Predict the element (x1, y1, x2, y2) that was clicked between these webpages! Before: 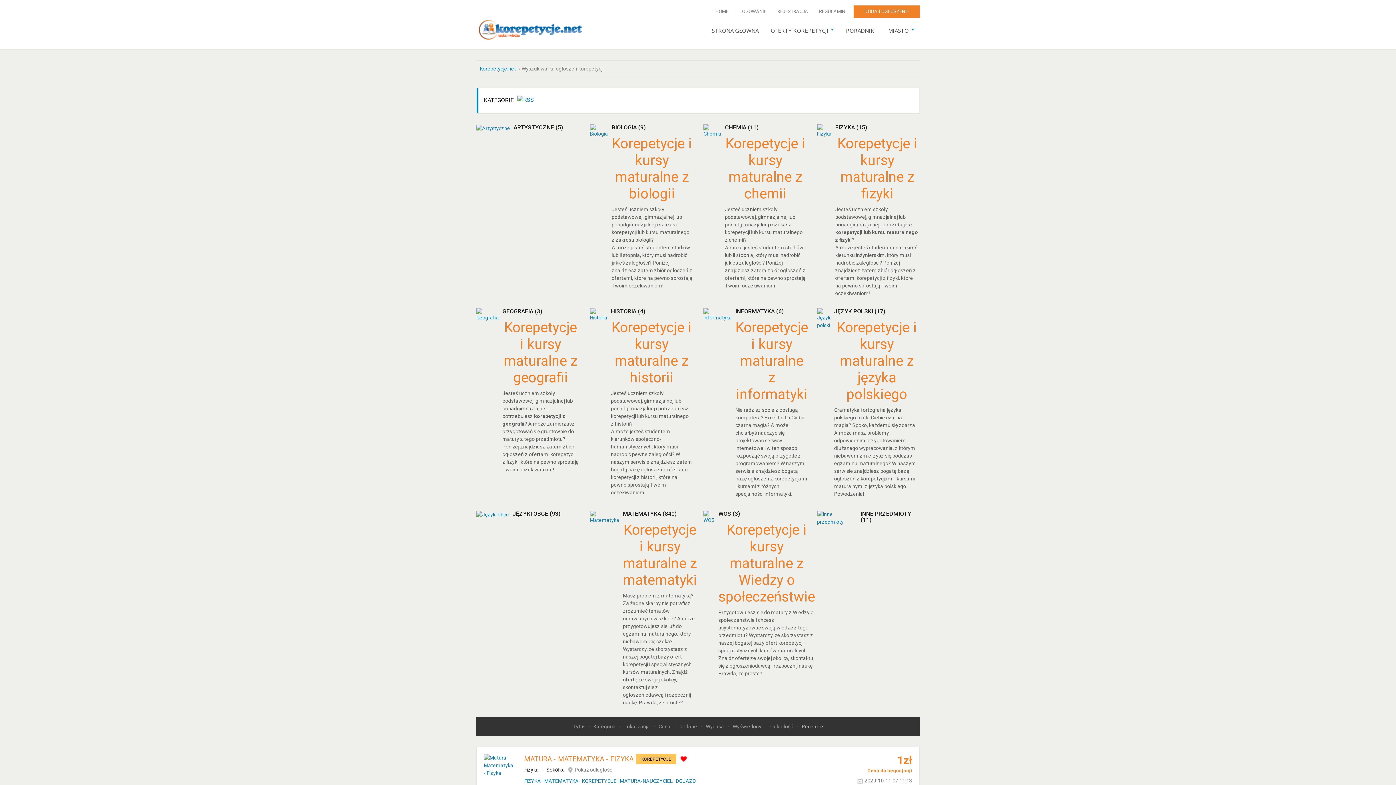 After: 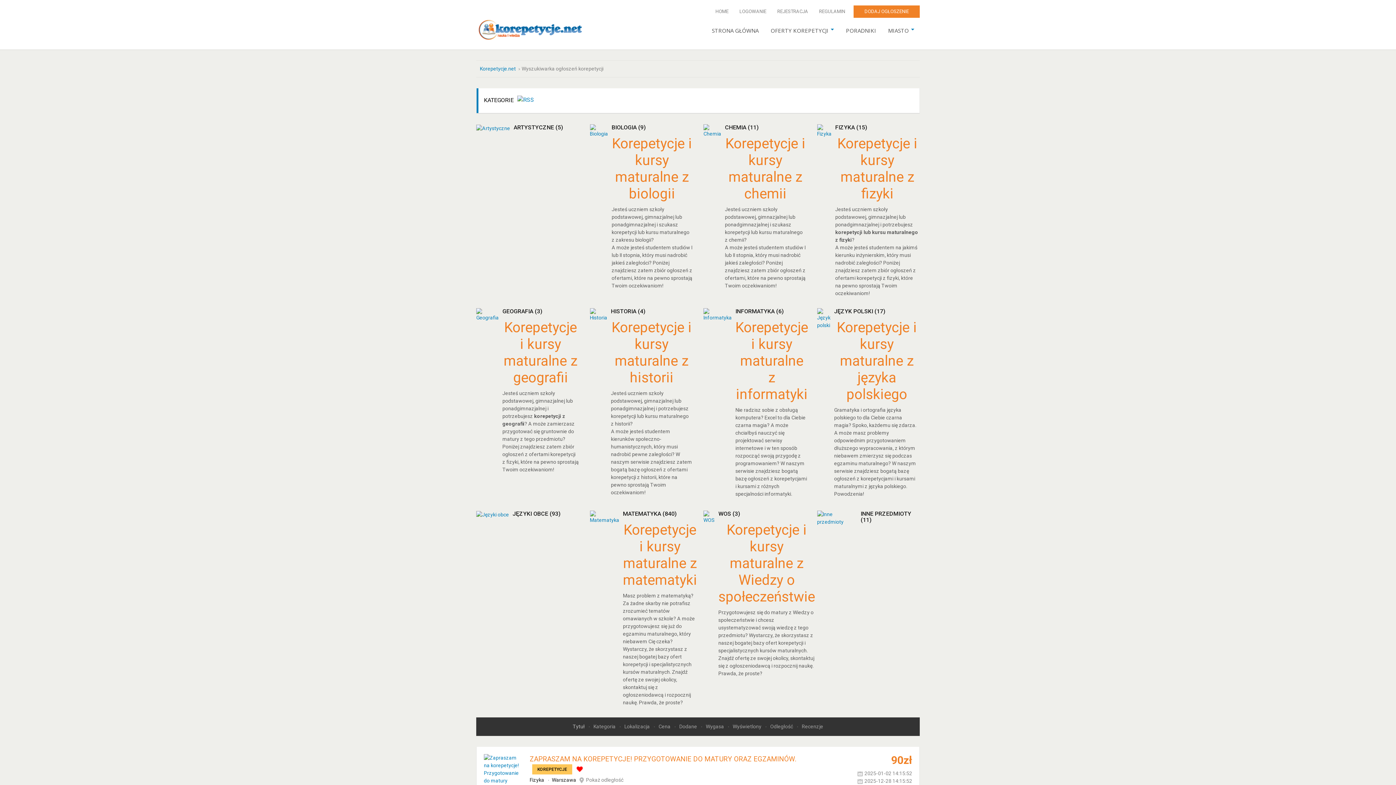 Action: bbox: (572, 724, 586, 729) label: Tytuł 